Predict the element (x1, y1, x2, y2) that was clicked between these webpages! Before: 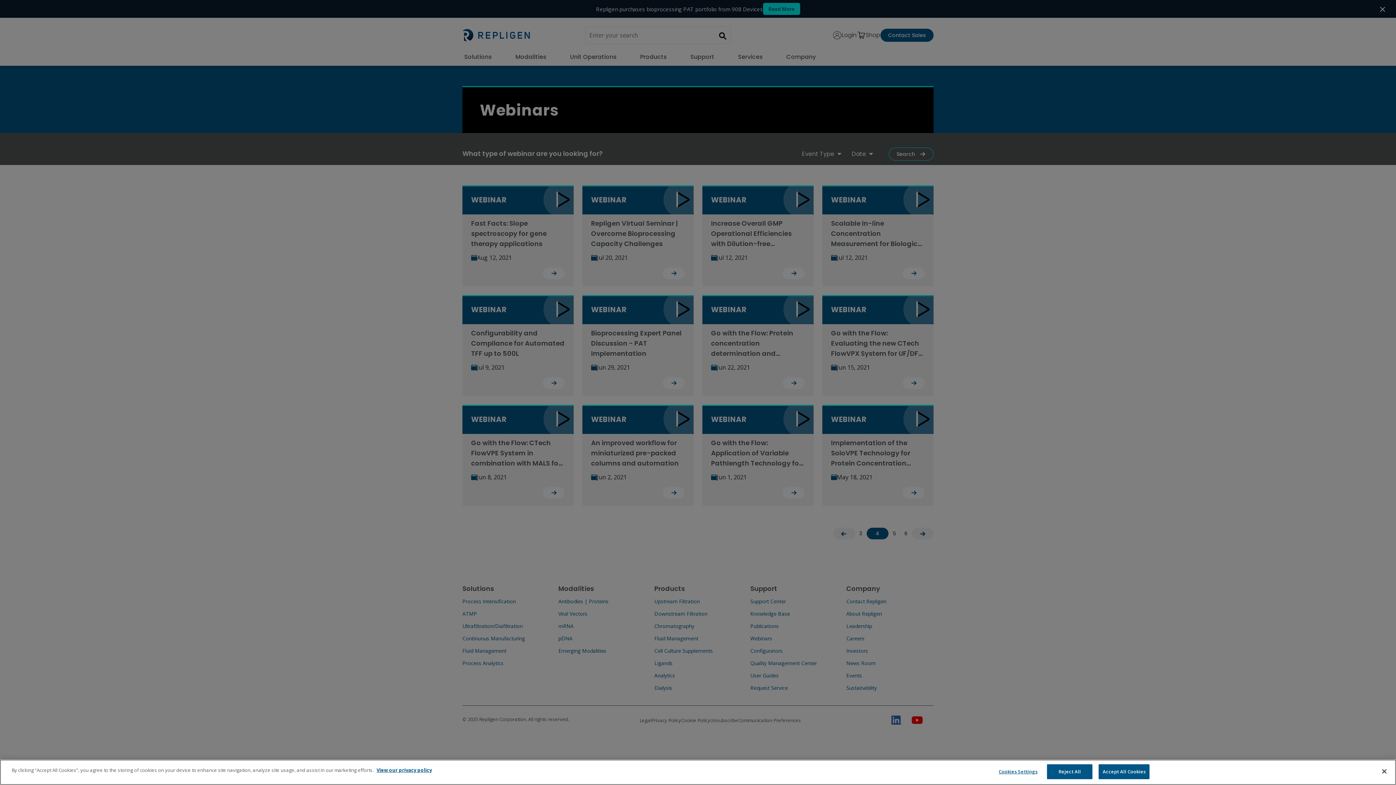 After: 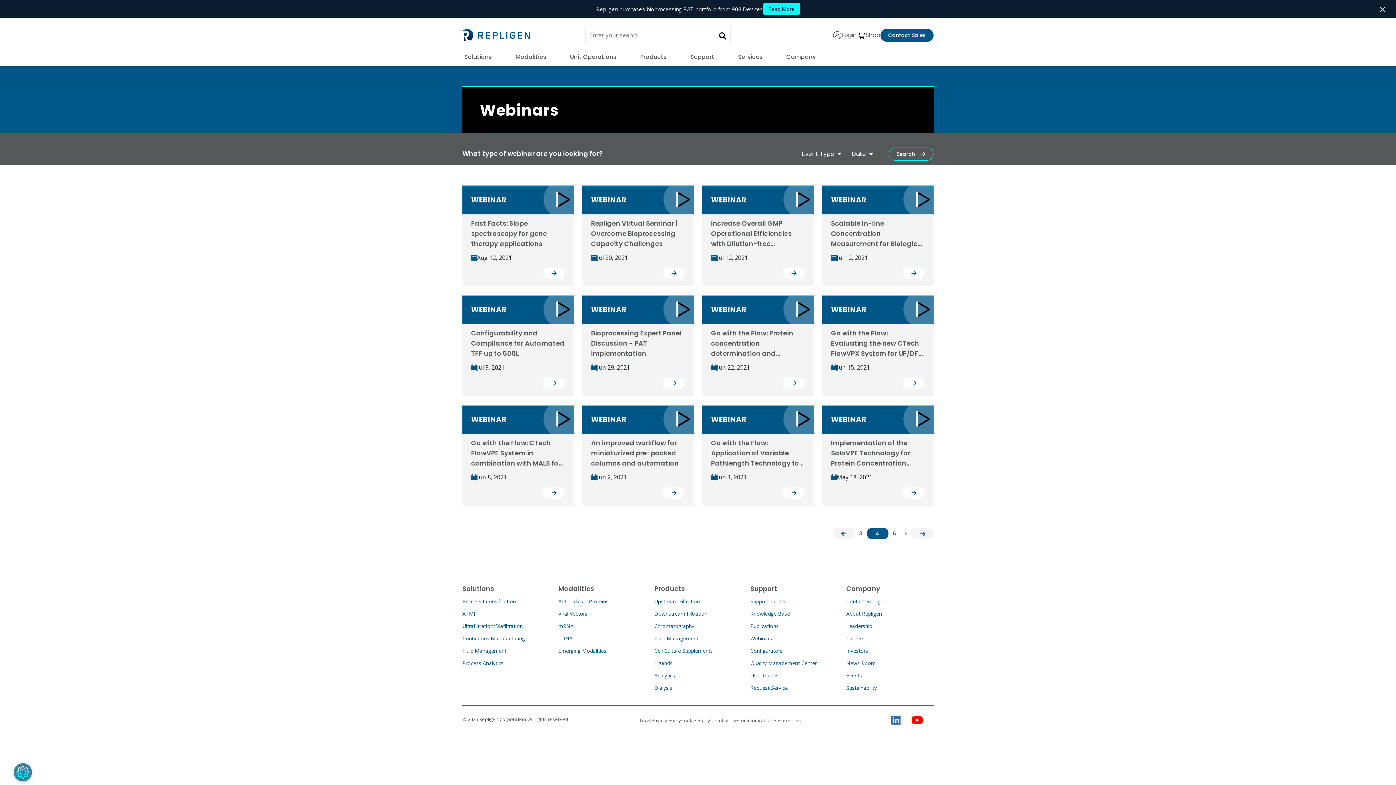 Action: bbox: (1376, 763, 1392, 779) label: Close